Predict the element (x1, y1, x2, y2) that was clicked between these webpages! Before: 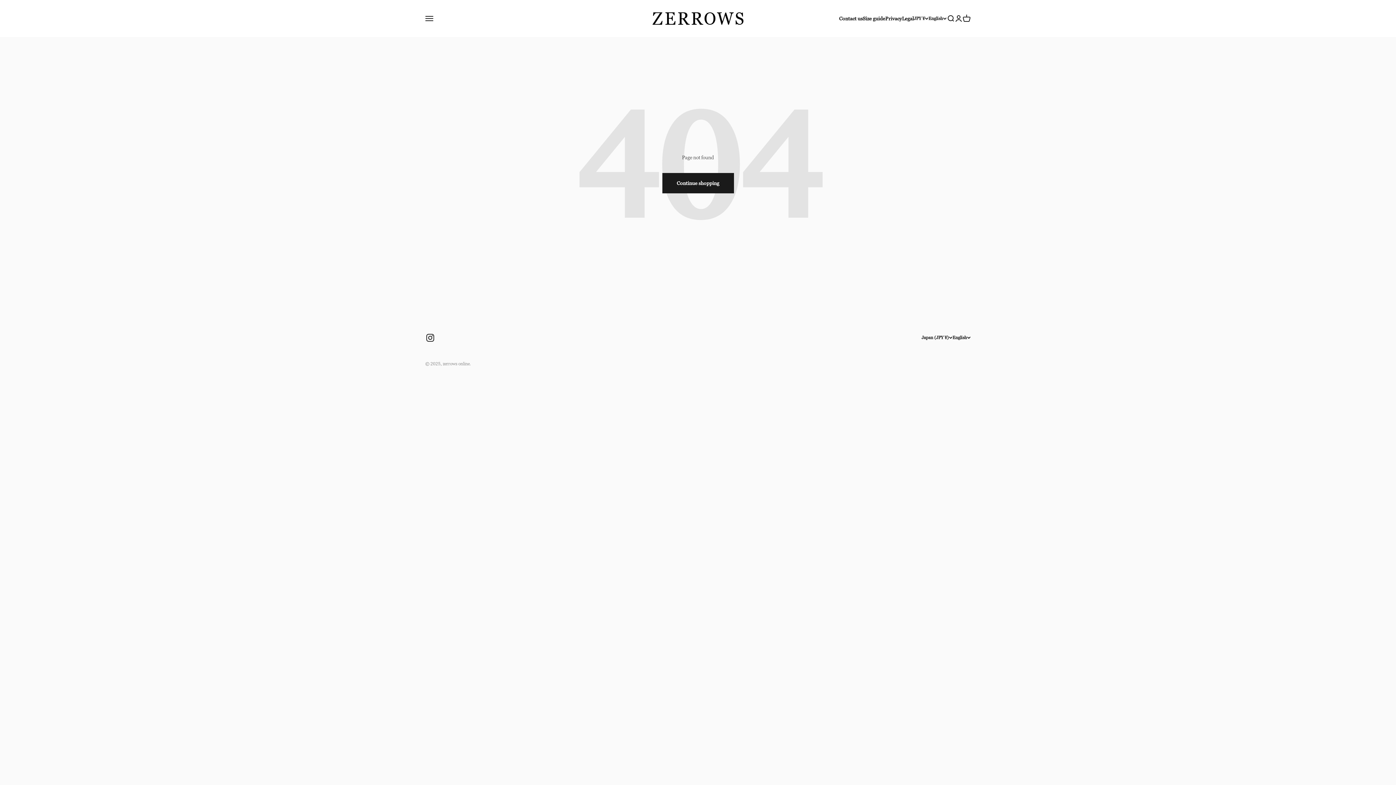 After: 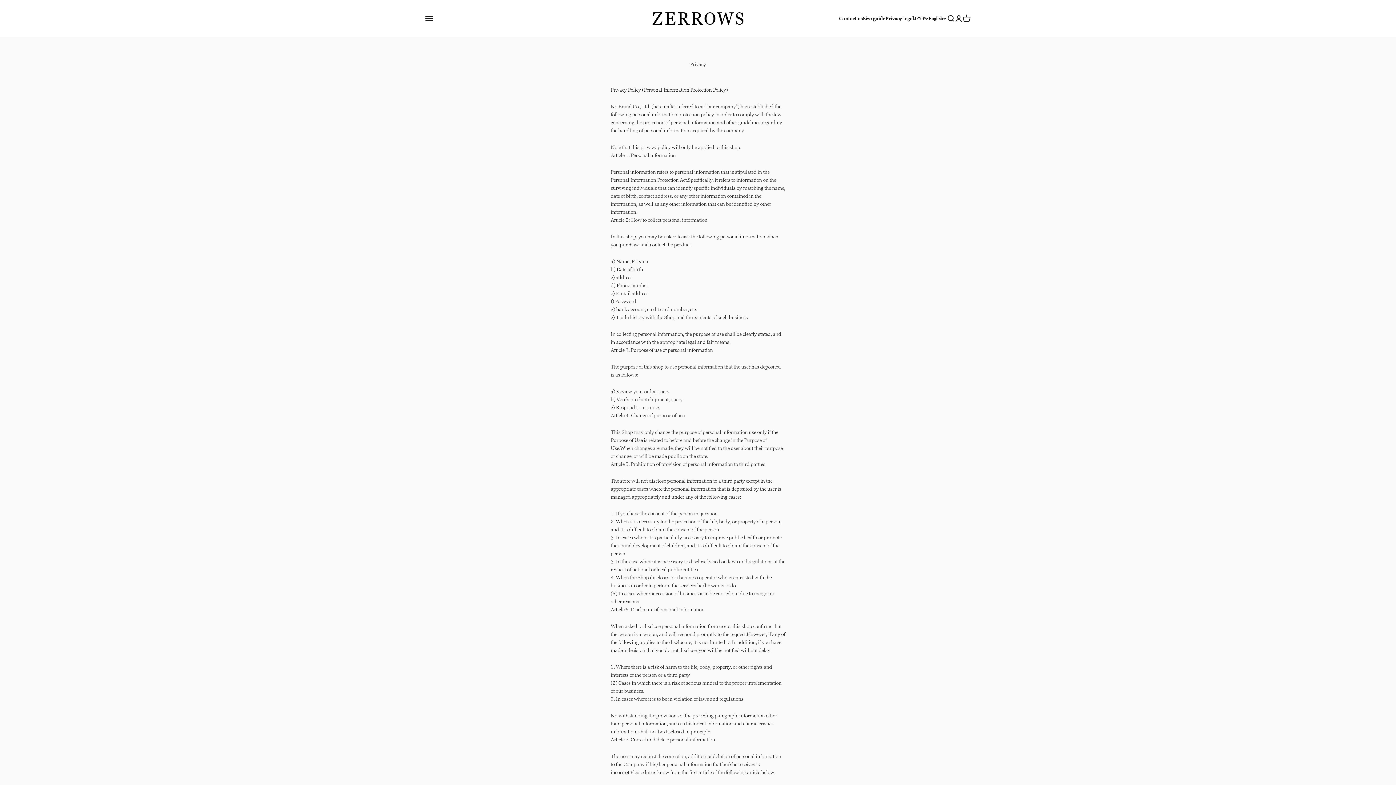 Action: bbox: (885, 15, 902, 21) label: Privacy